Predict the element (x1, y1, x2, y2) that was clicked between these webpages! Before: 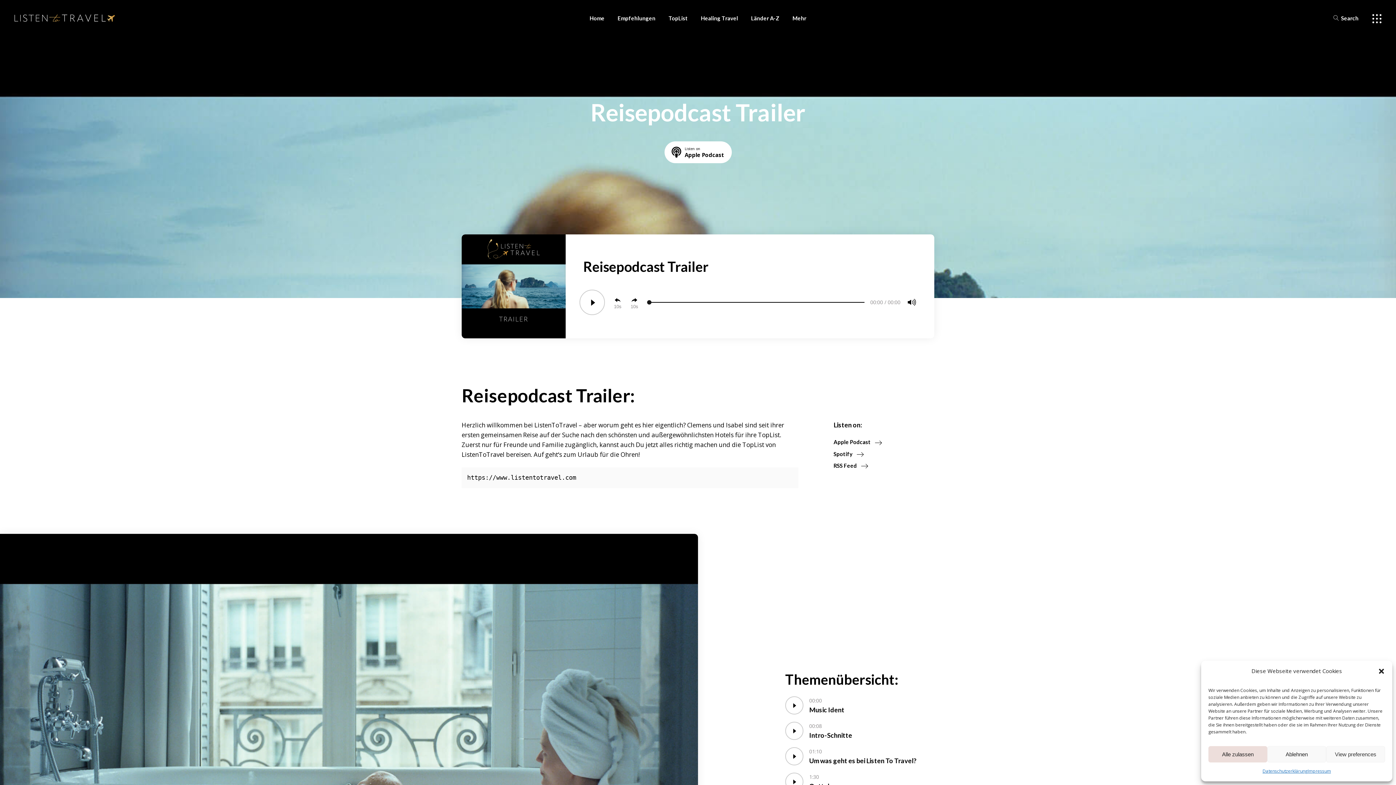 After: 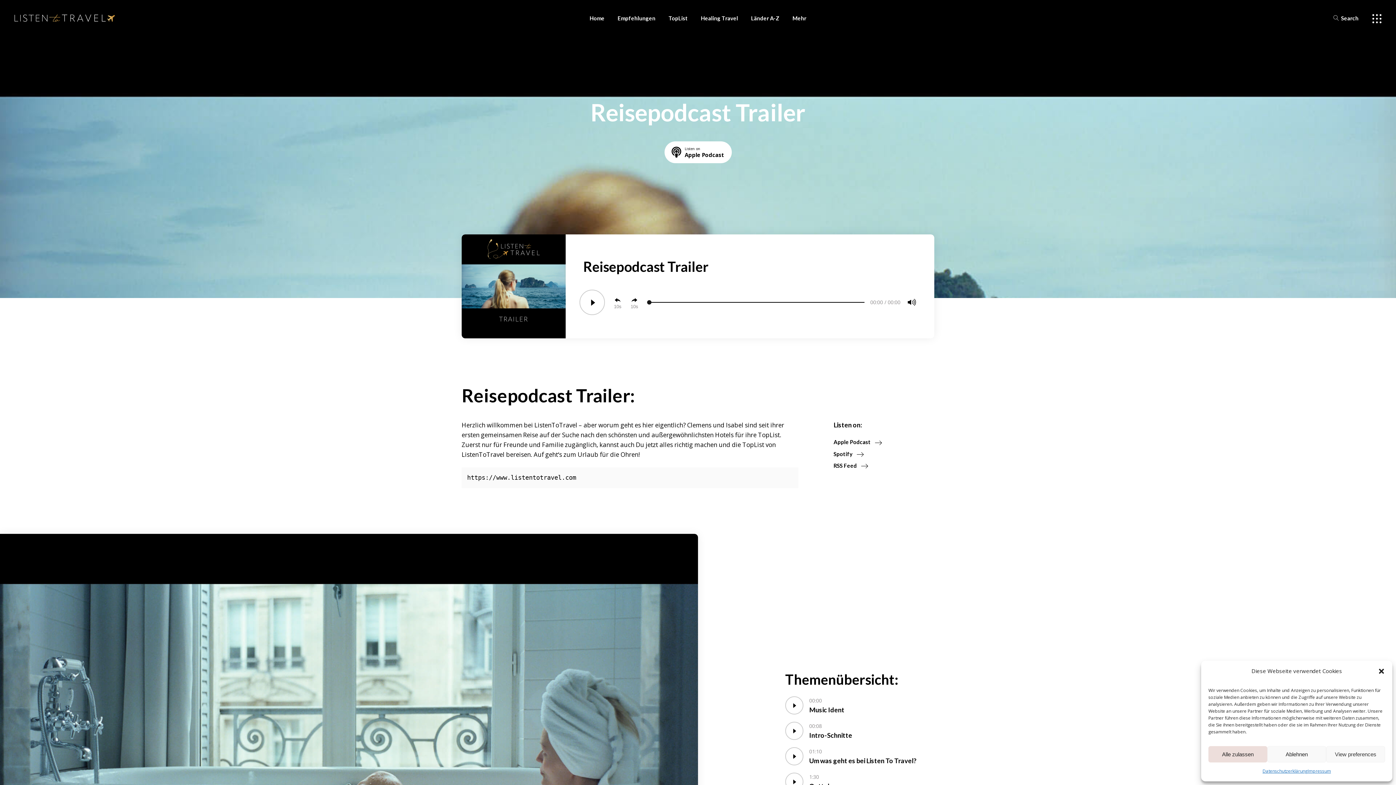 Action: bbox: (626, 293, 642, 311) label: Jump forward 10 seconds